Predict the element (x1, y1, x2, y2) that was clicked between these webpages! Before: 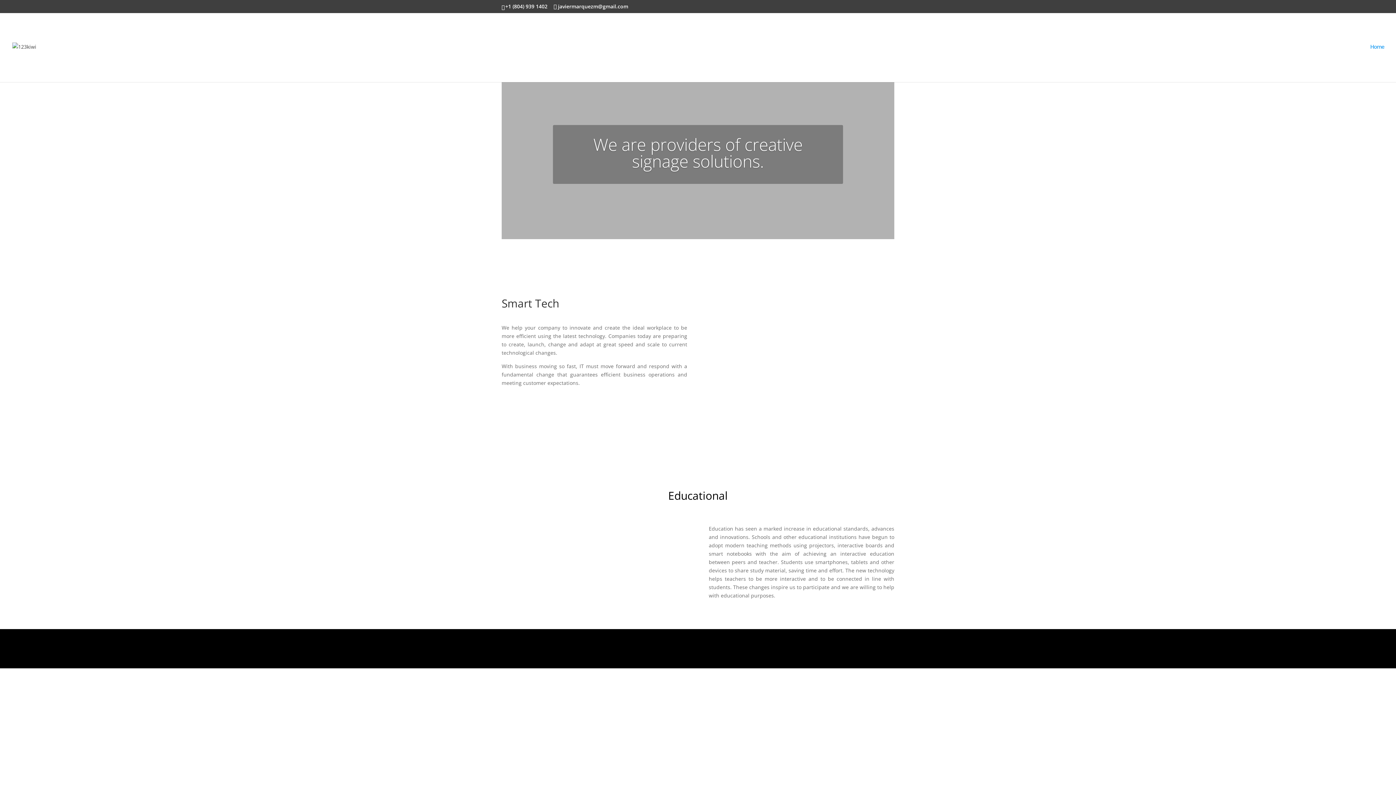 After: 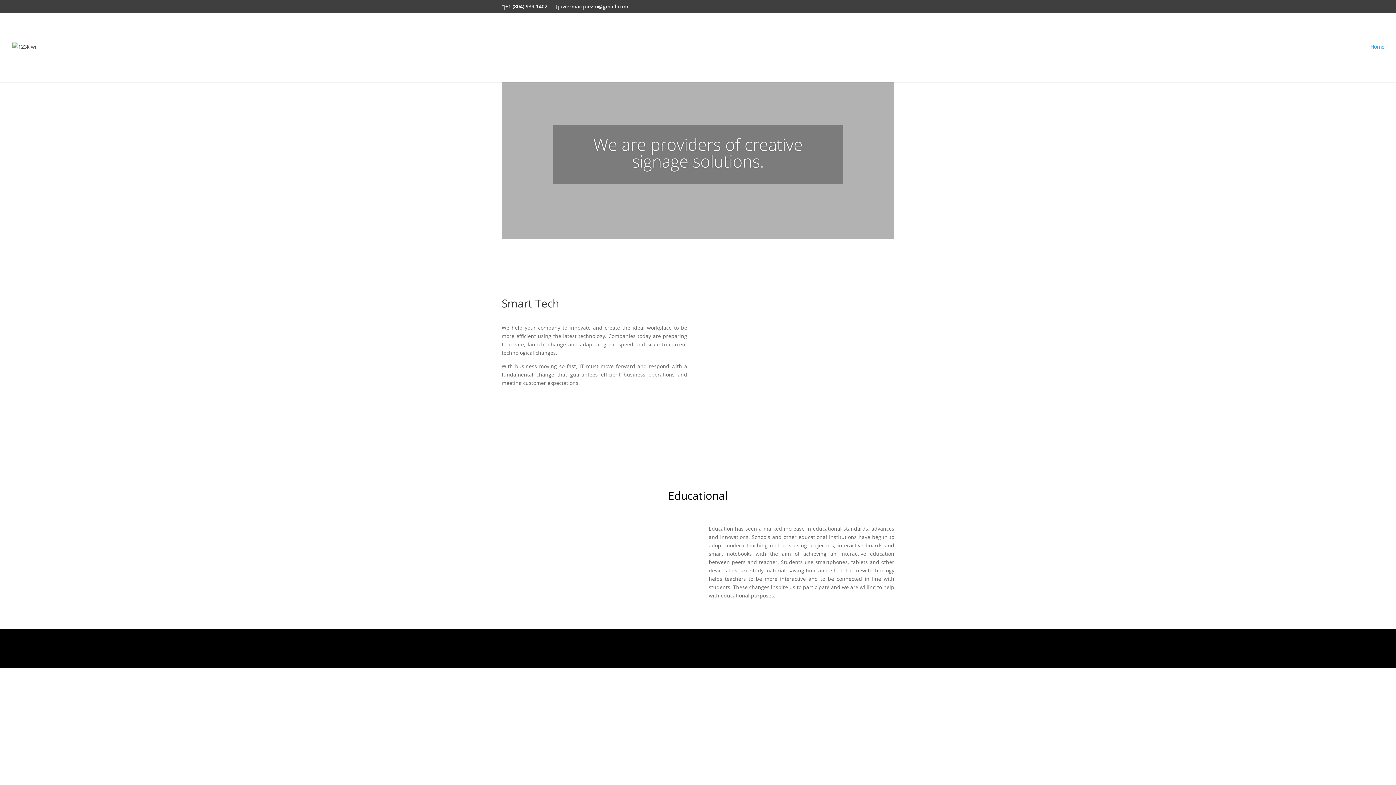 Action: label: Home bbox: (1370, 44, 1384, 82)